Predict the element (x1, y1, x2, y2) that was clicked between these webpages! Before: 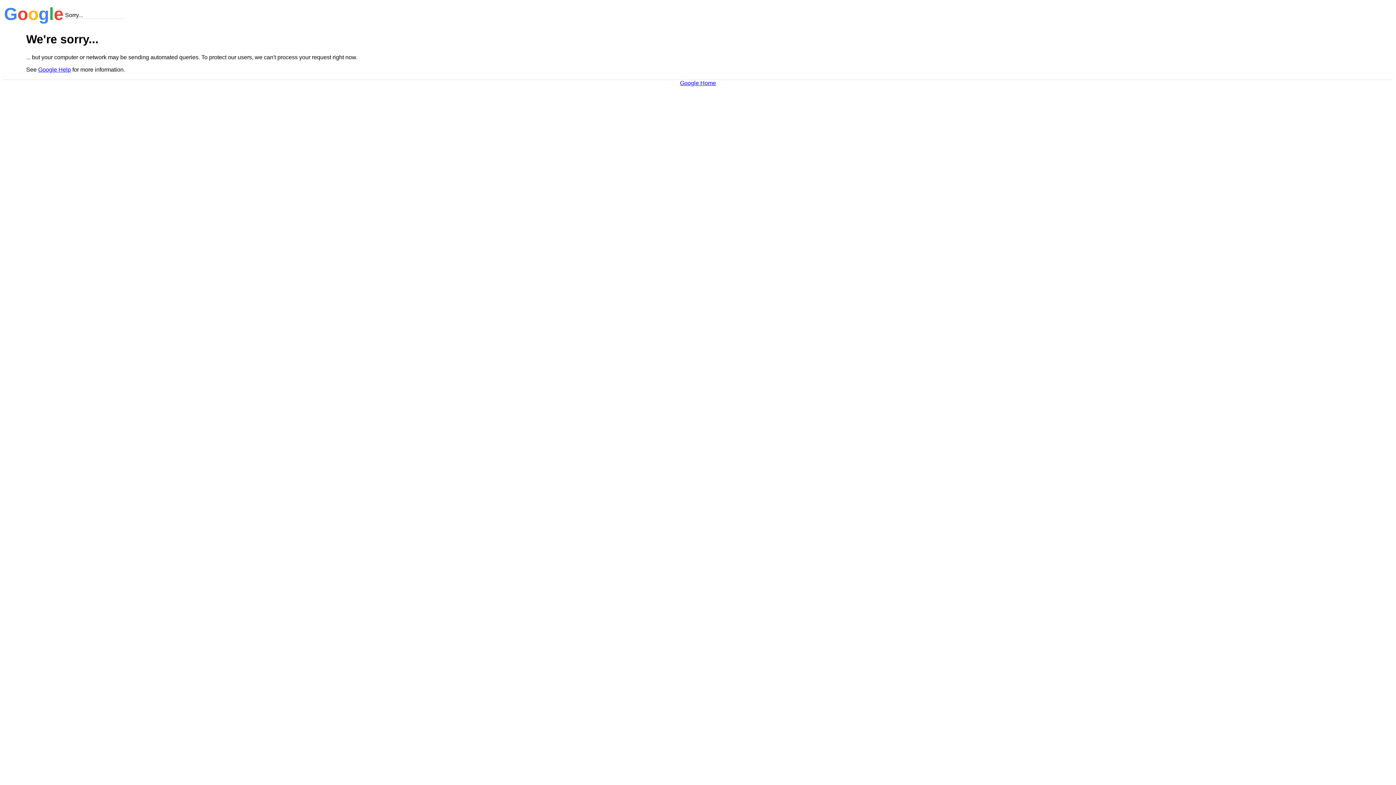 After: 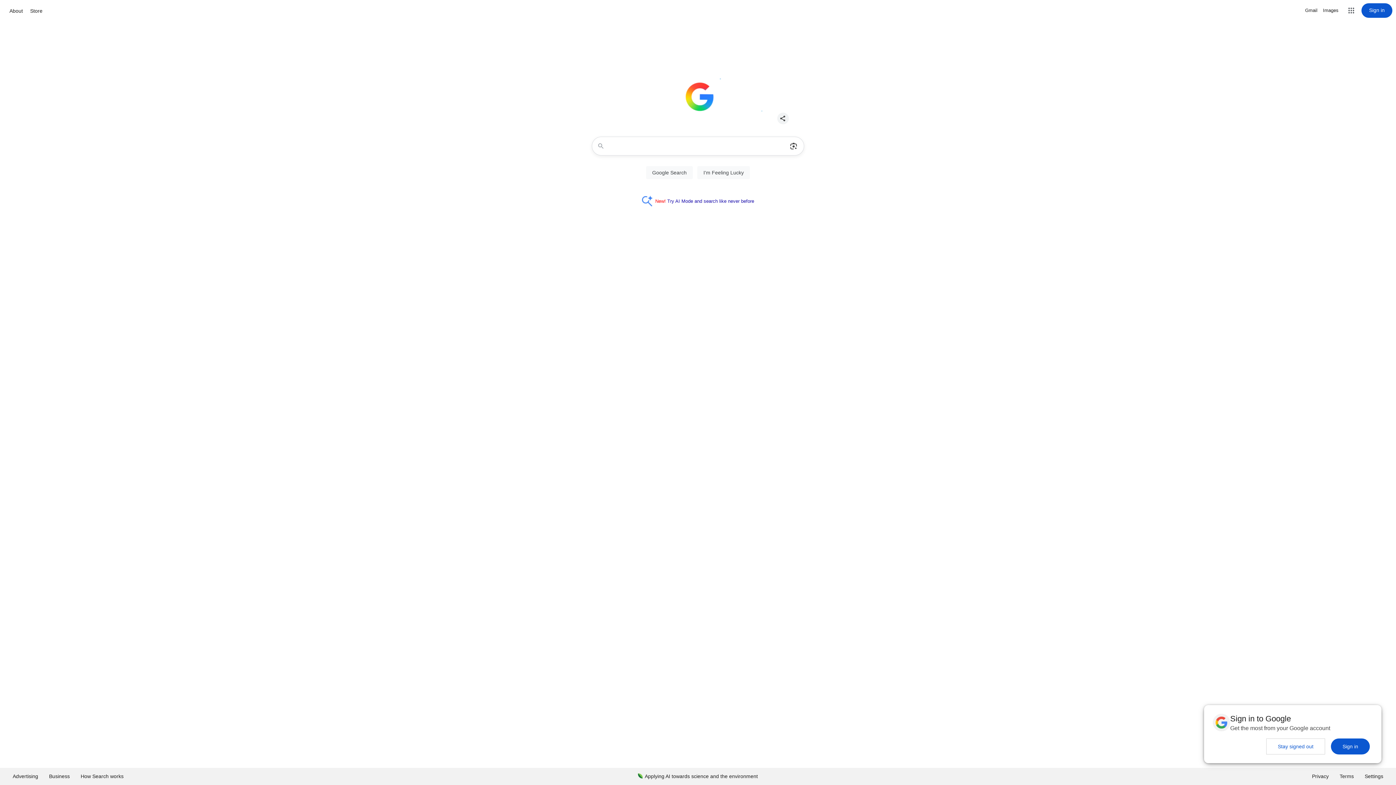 Action: bbox: (680, 79, 716, 86) label: Google Home